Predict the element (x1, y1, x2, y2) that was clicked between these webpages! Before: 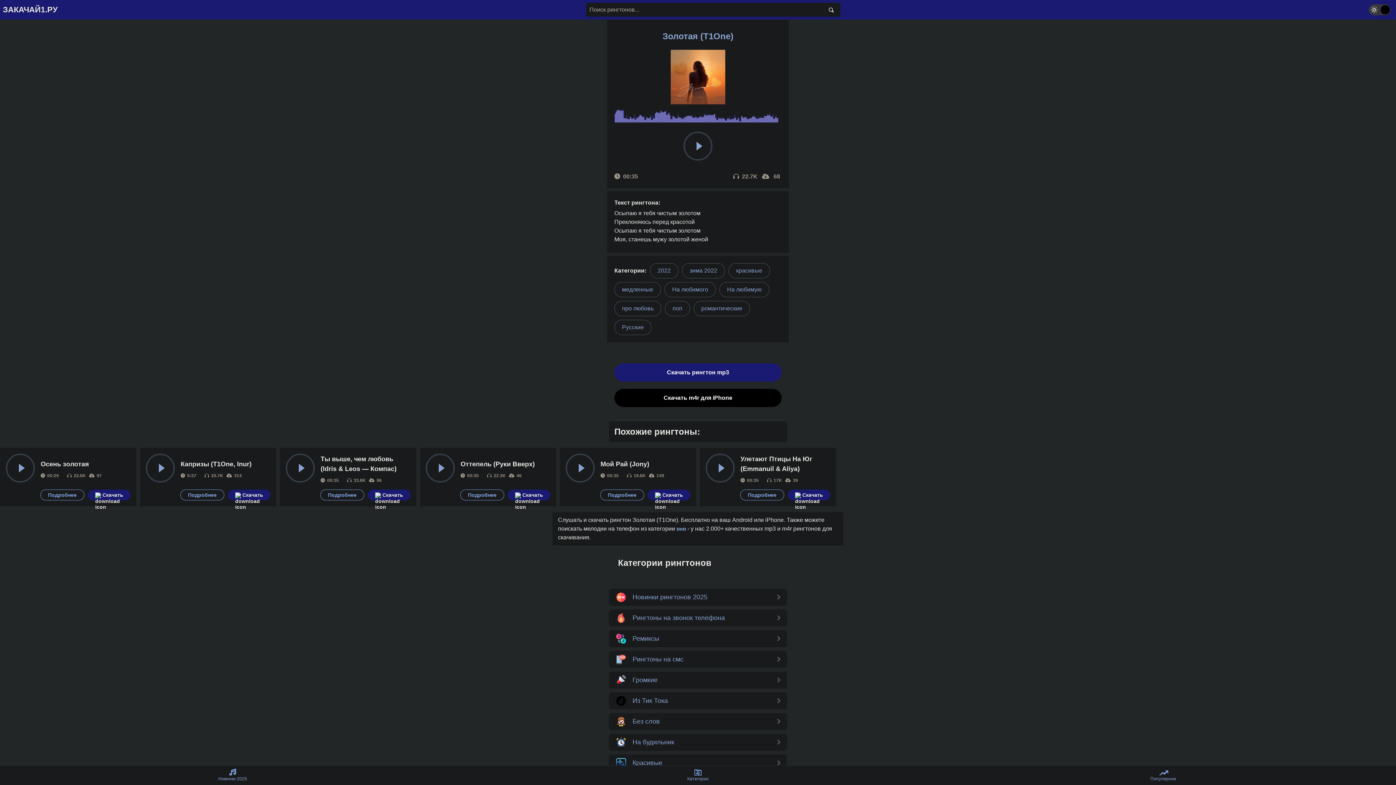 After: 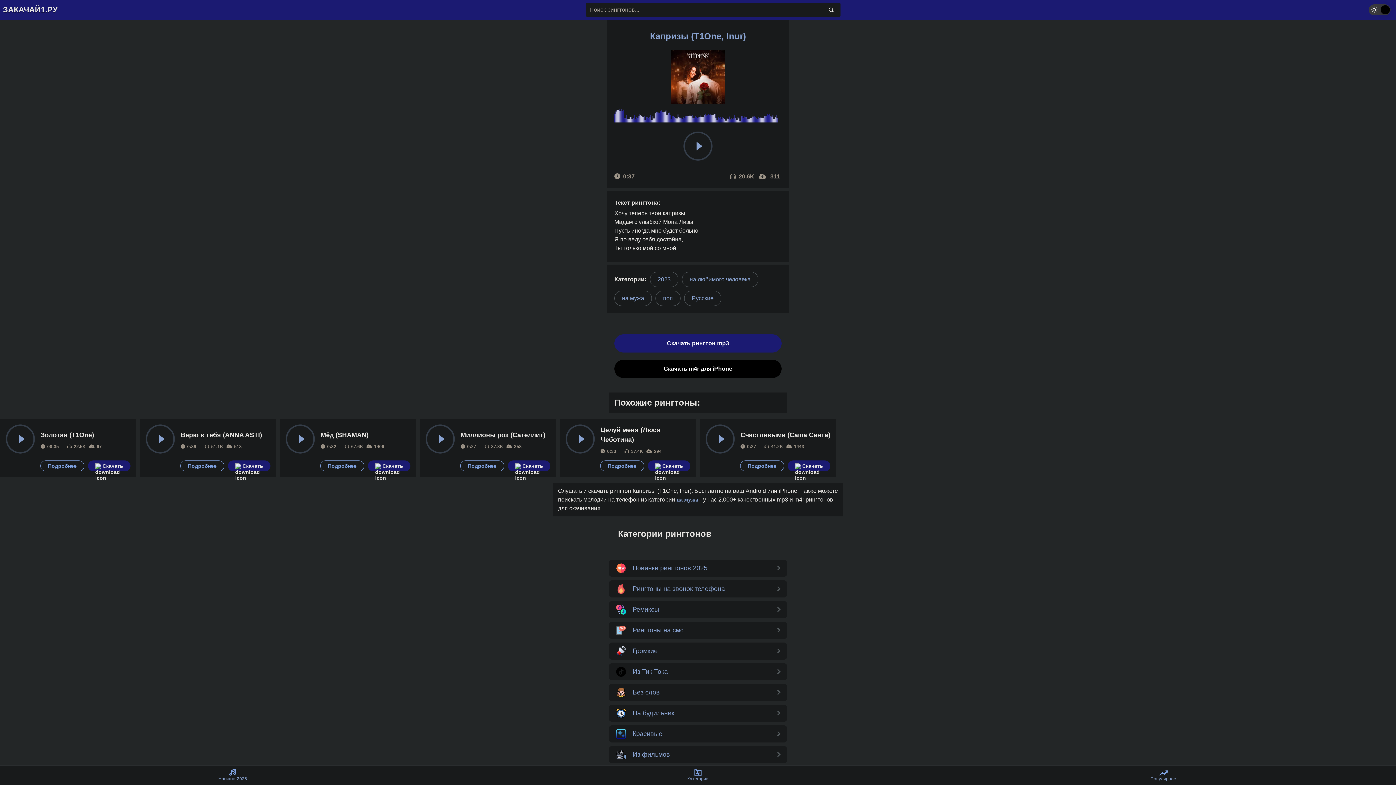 Action: label: Капризы (T1One, Inur)
  0:37   20.7K     314 bbox: (180, 459, 270, 479)